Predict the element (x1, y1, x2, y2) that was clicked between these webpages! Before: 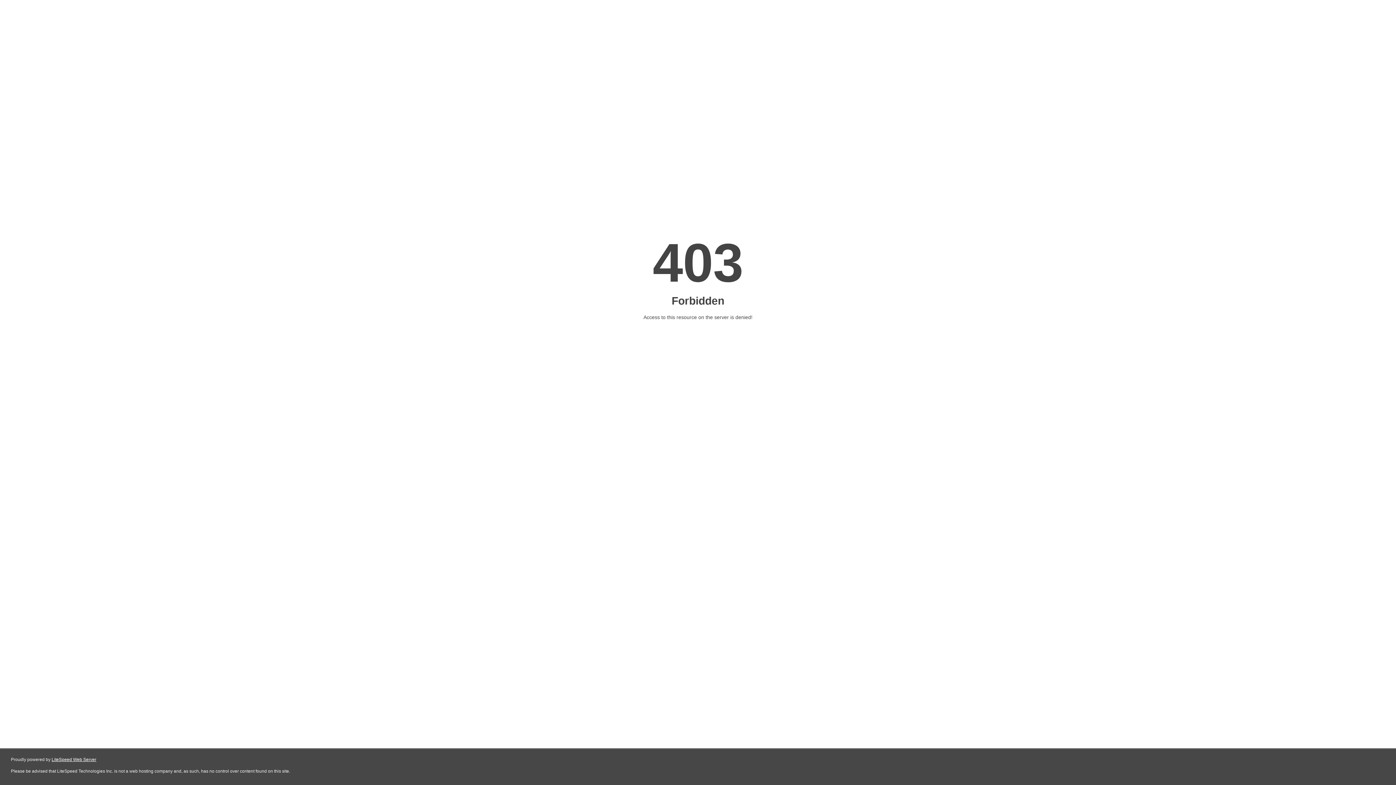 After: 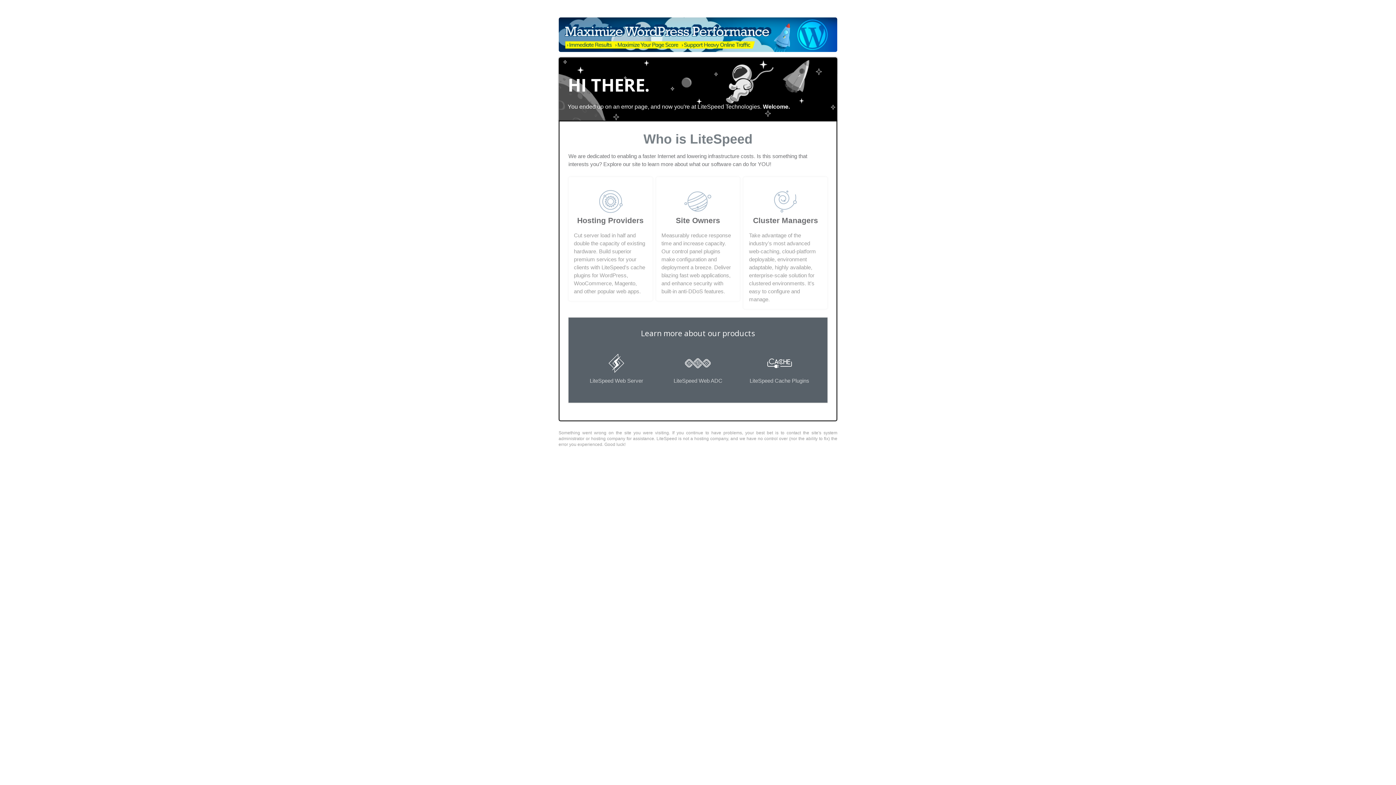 Action: label: LiteSpeed Web Server bbox: (51, 757, 96, 762)